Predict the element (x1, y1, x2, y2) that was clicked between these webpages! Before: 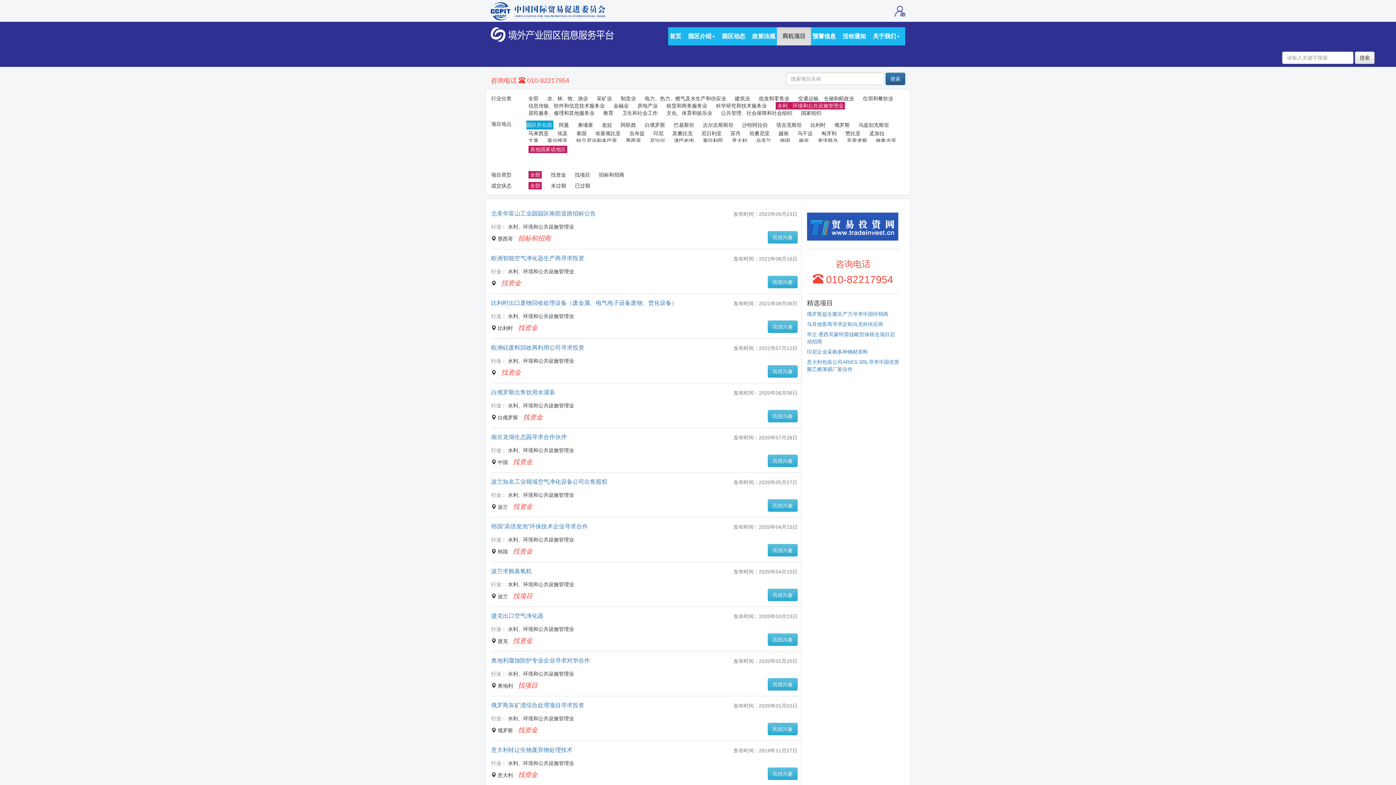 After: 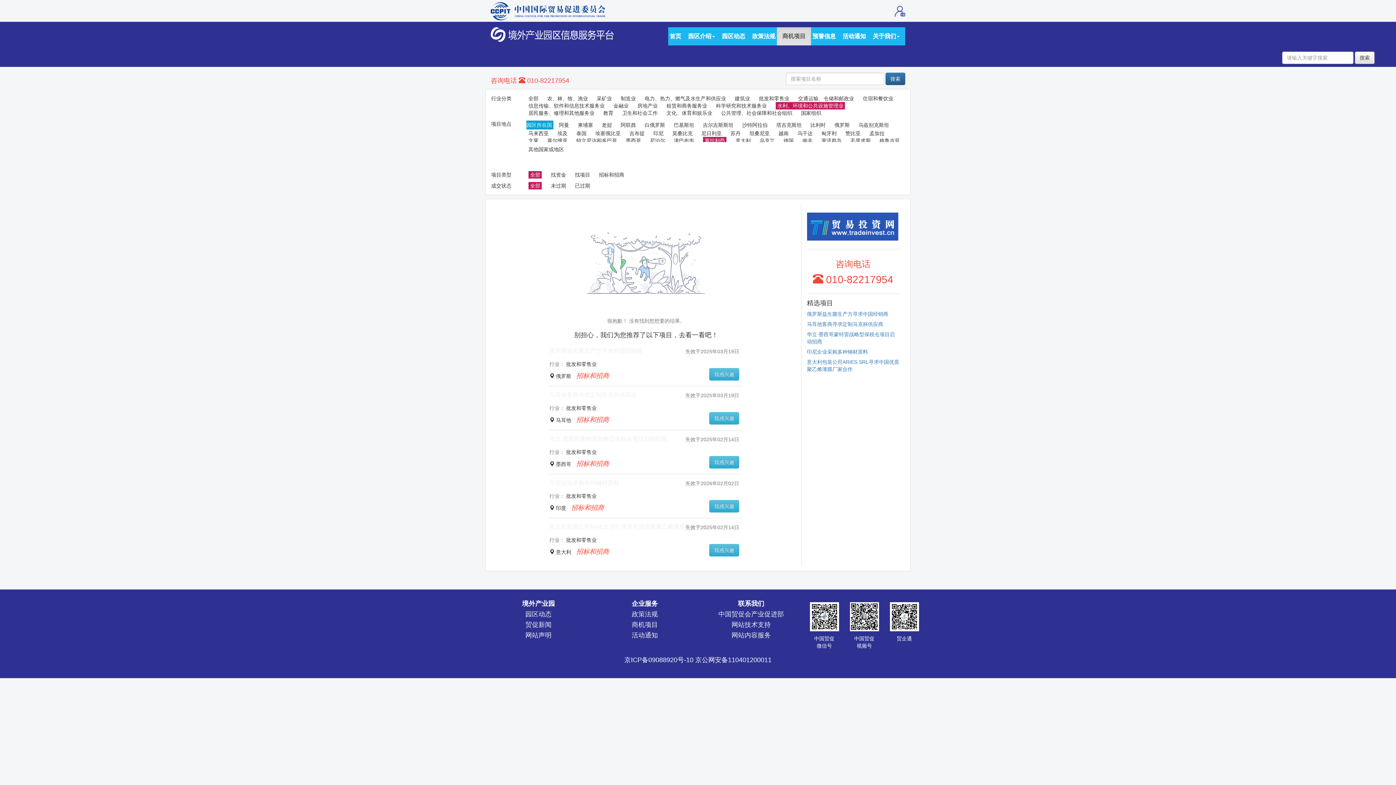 Action: label: 塞拉利昂 bbox: (703, 137, 723, 143)